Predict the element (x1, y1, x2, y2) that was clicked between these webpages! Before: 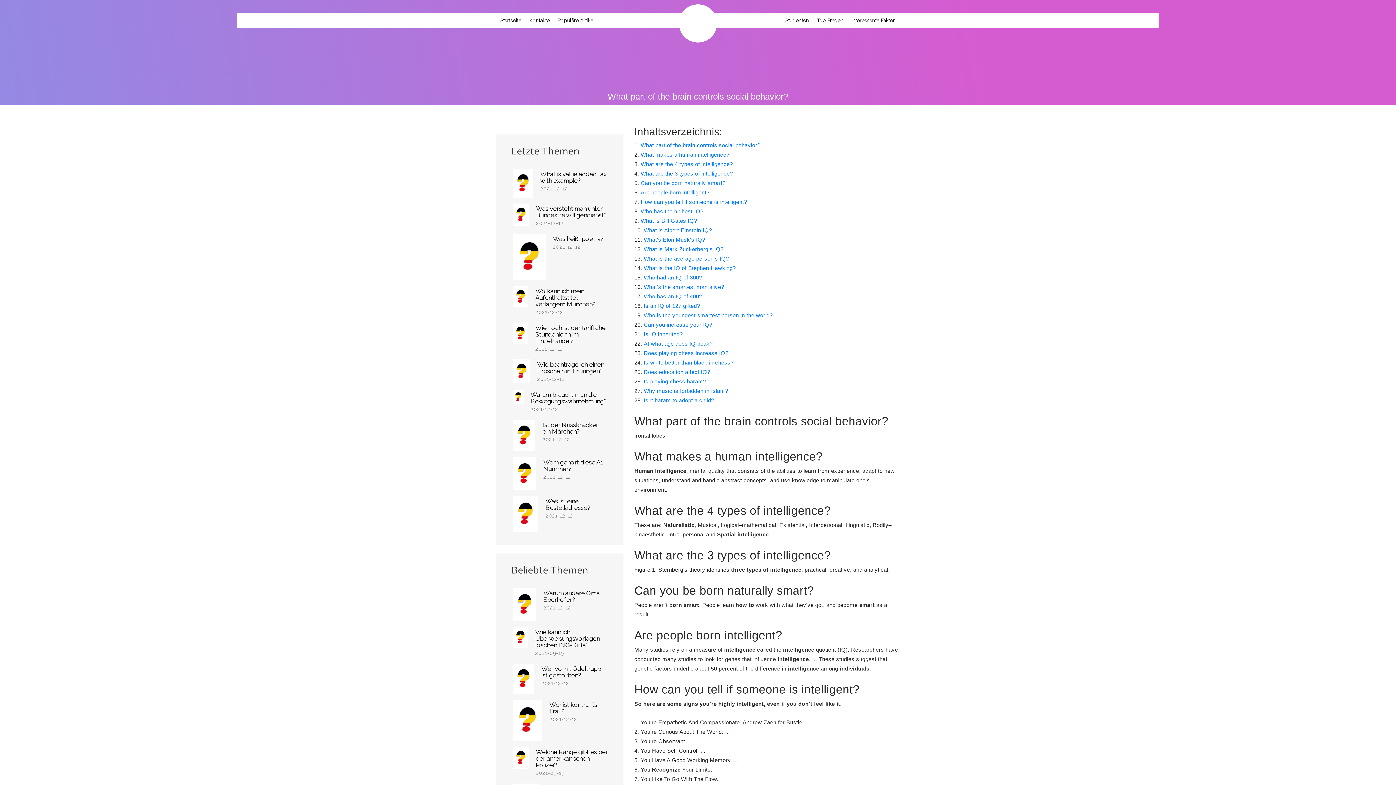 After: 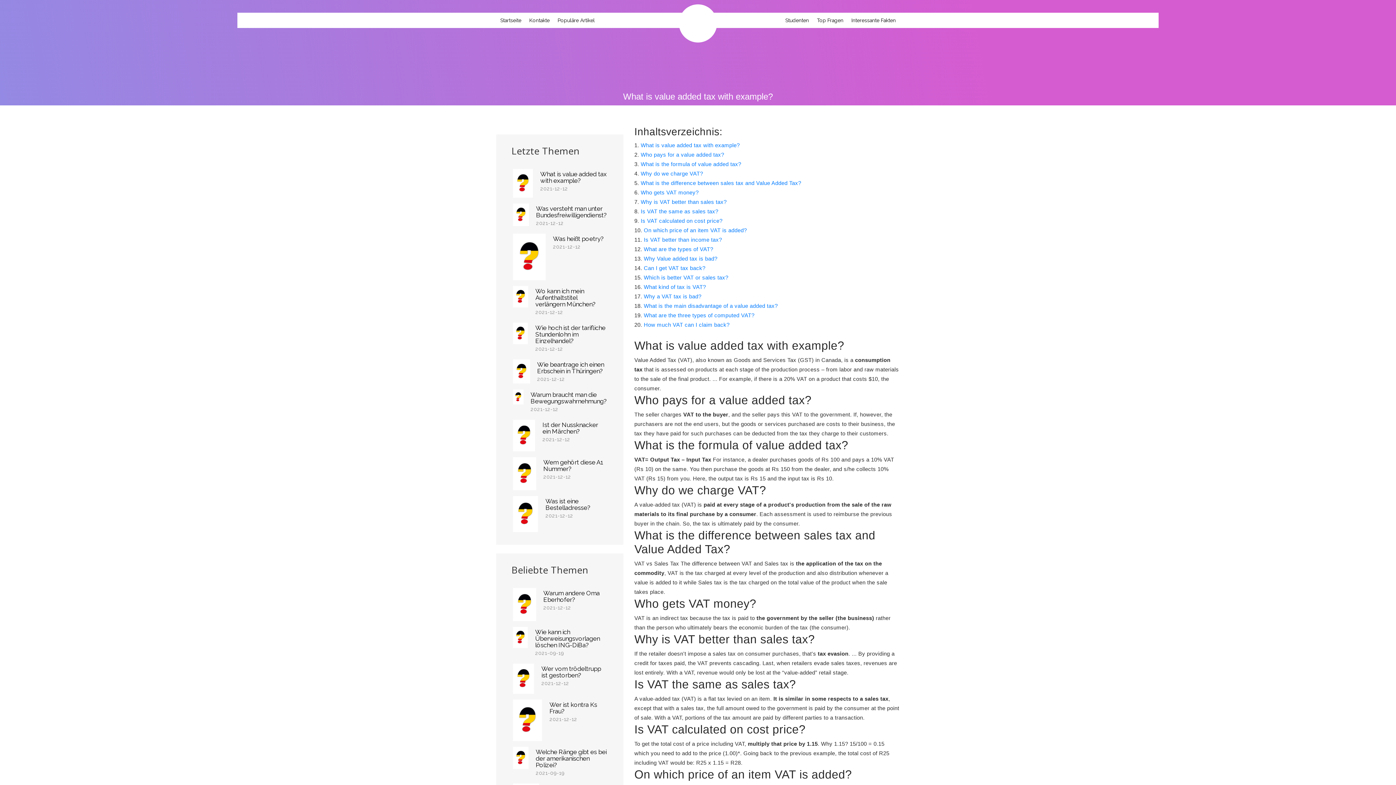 Action: bbox: (512, 179, 533, 185)